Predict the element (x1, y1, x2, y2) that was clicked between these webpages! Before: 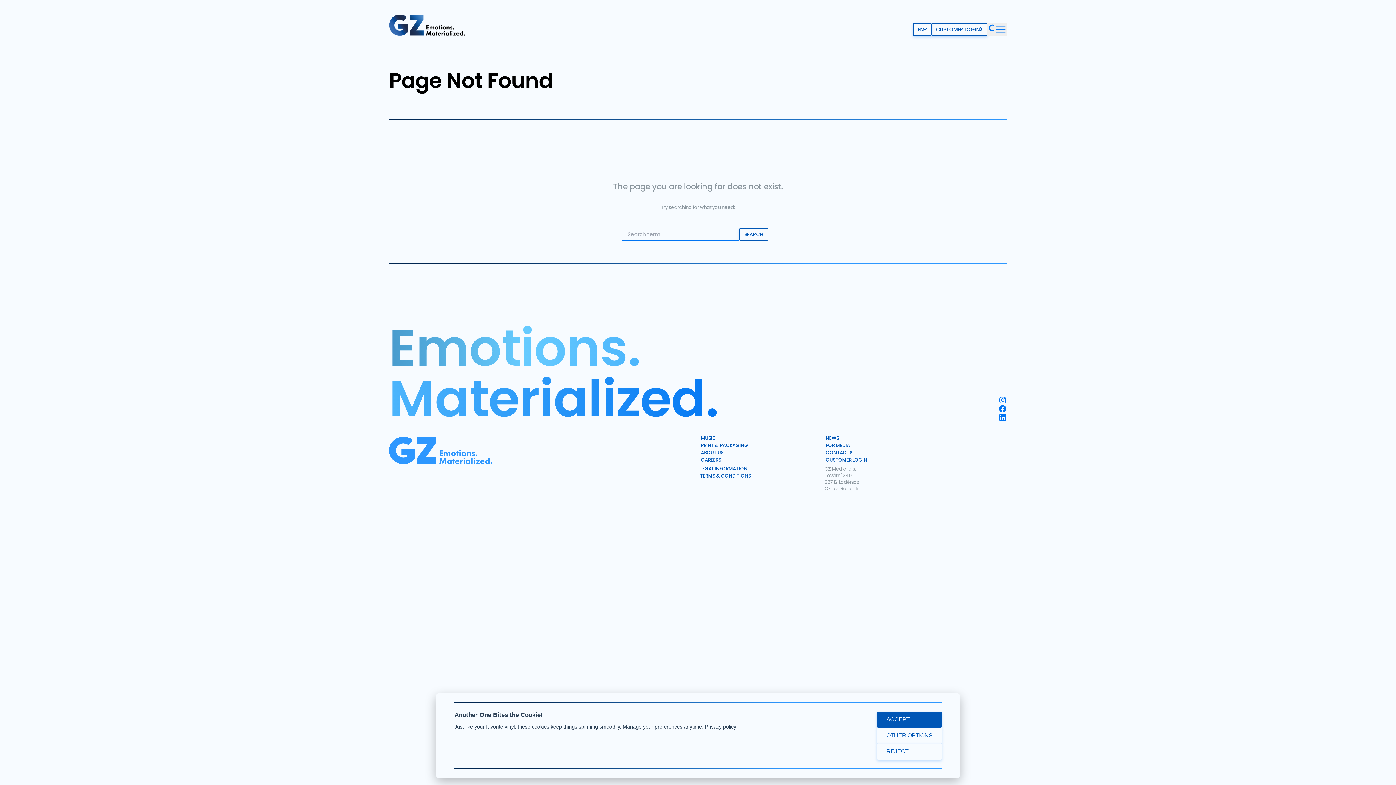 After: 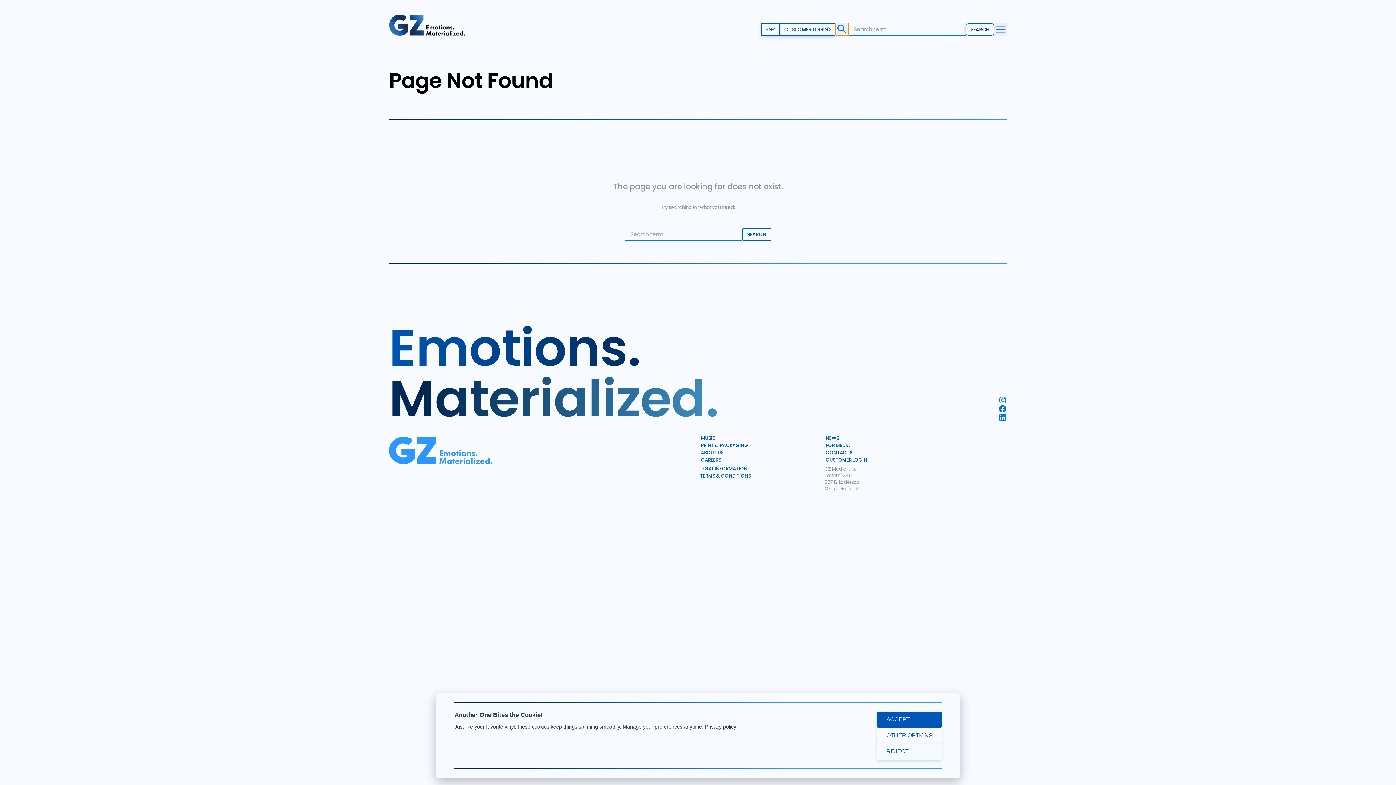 Action: bbox: (987, 22, 1000, 35) label: Search